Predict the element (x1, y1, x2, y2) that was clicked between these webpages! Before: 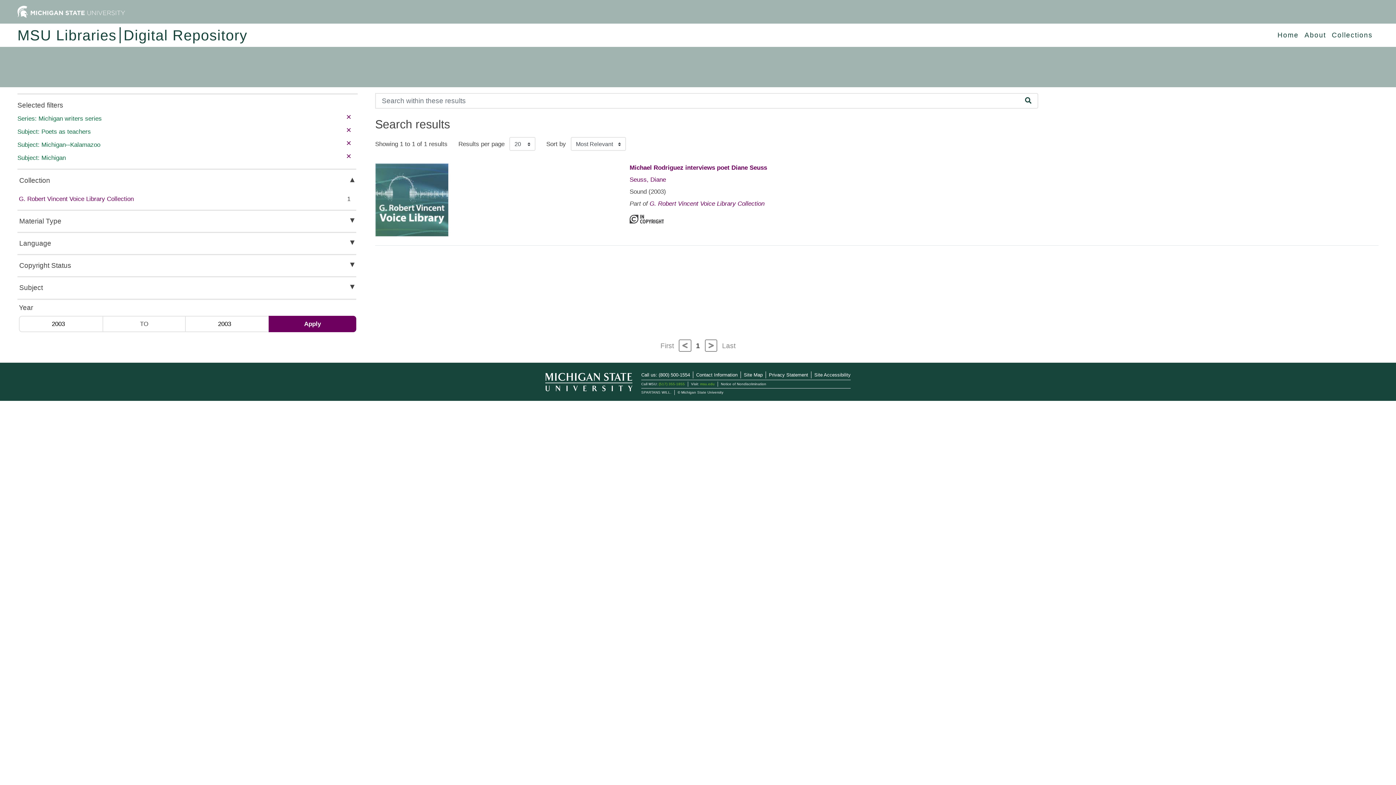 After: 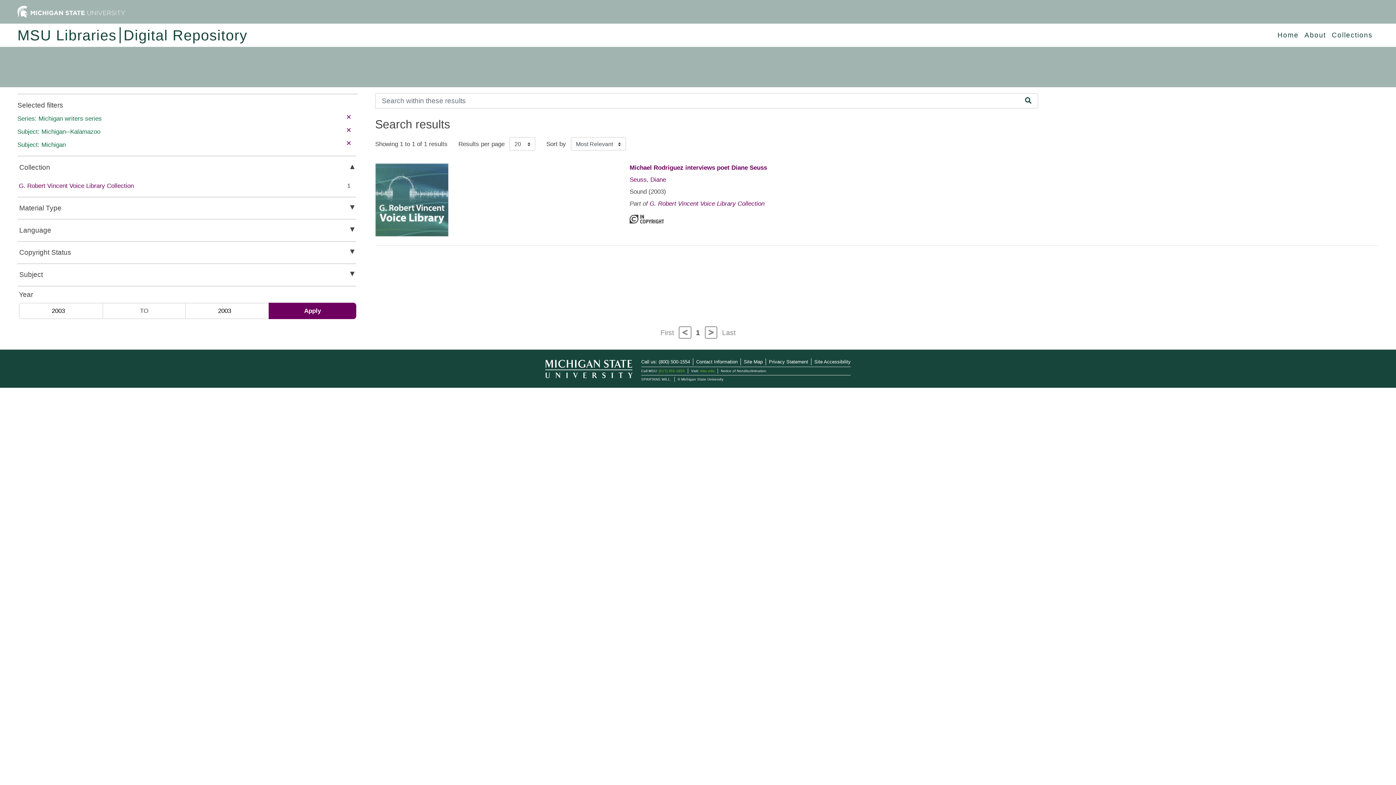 Action: label: remove filter bbox: (346, 125, 351, 135)